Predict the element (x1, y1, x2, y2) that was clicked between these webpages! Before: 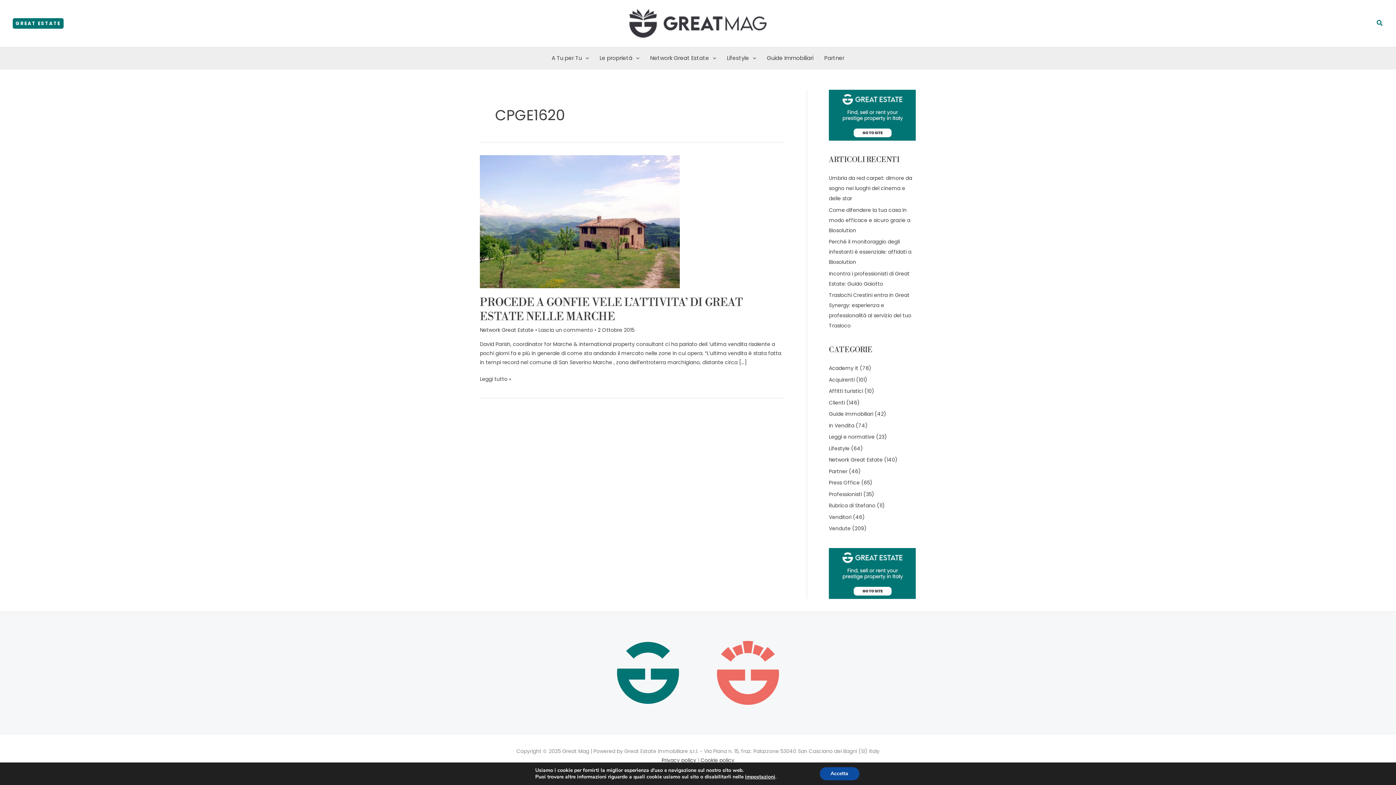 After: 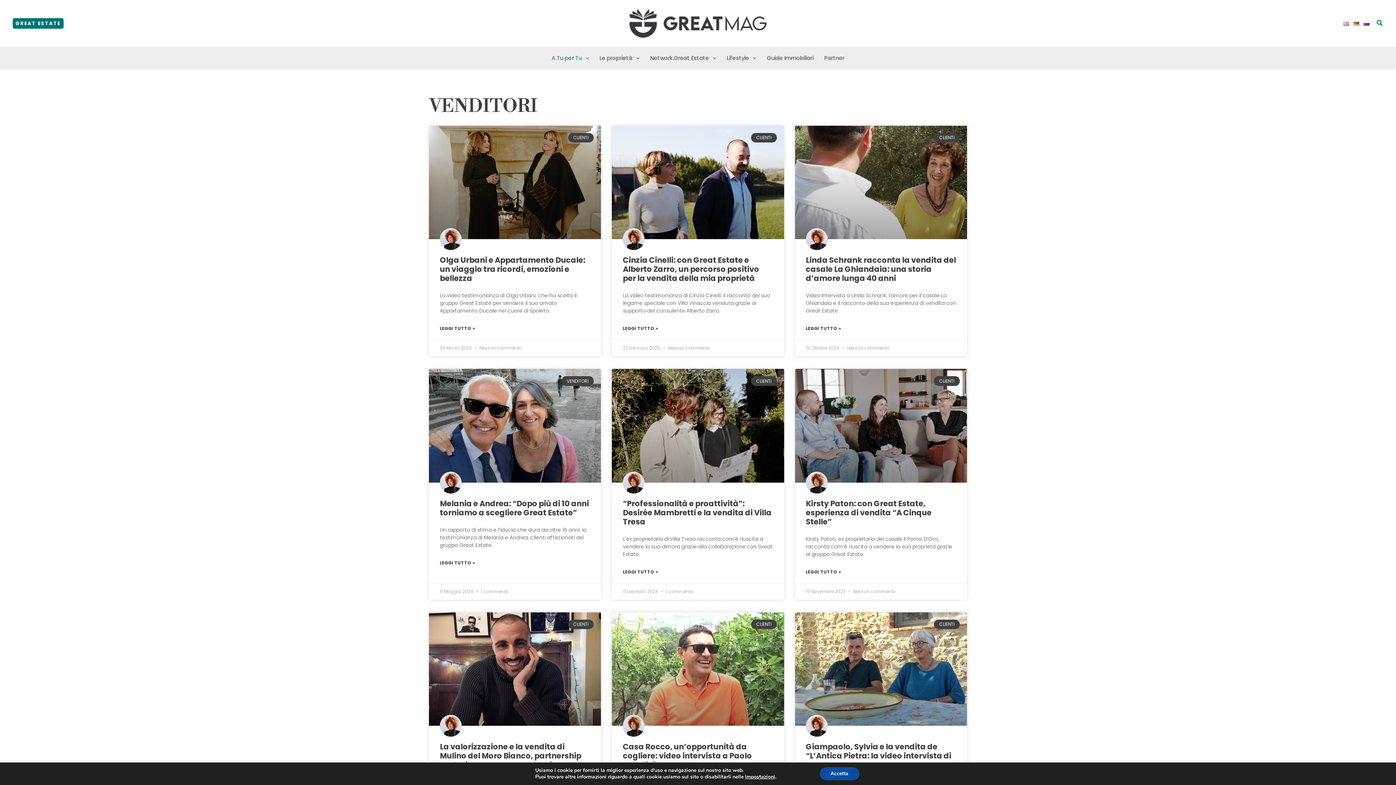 Action: bbox: (829, 513, 851, 521) label: Venditori